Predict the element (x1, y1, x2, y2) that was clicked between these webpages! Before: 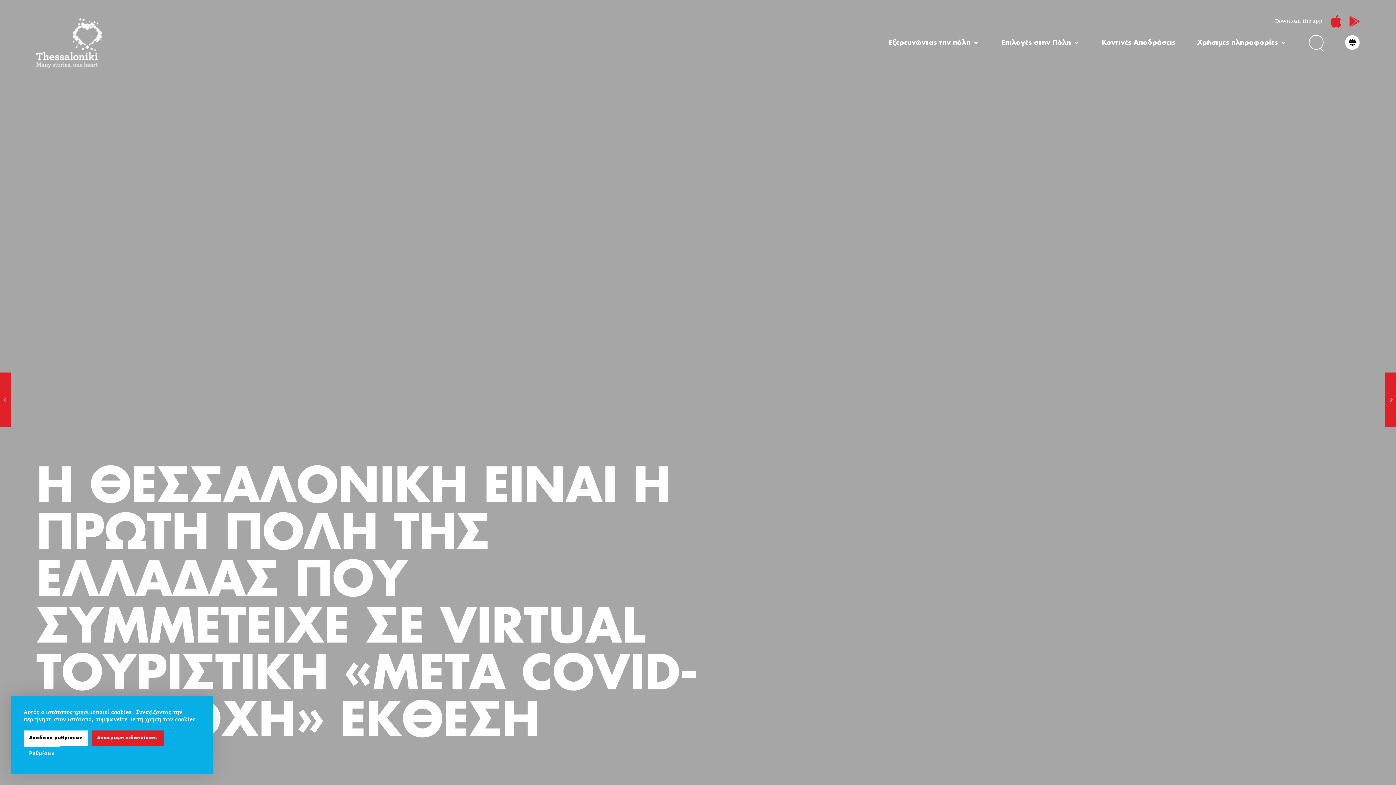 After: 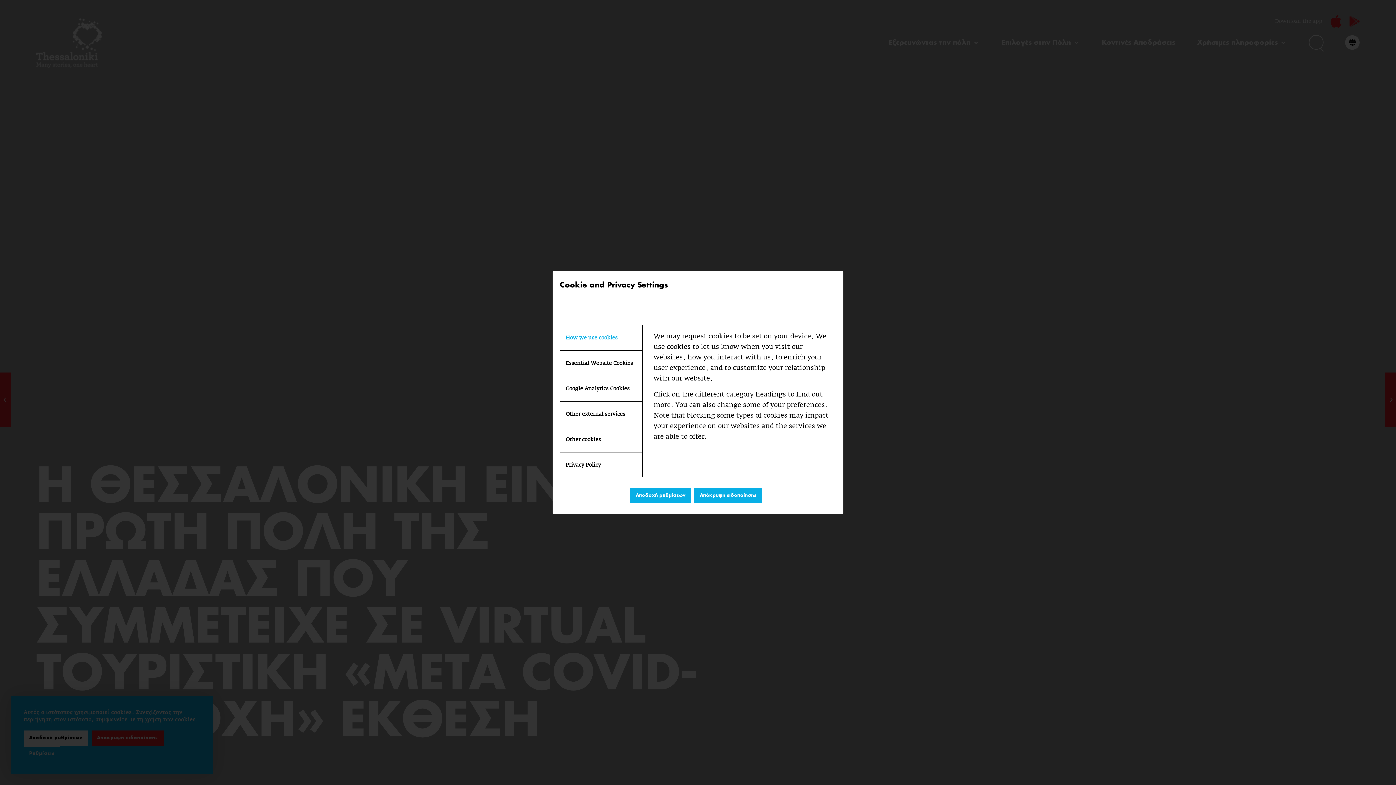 Action: label: Ρυθμίσεις bbox: (23, 746, 60, 761)